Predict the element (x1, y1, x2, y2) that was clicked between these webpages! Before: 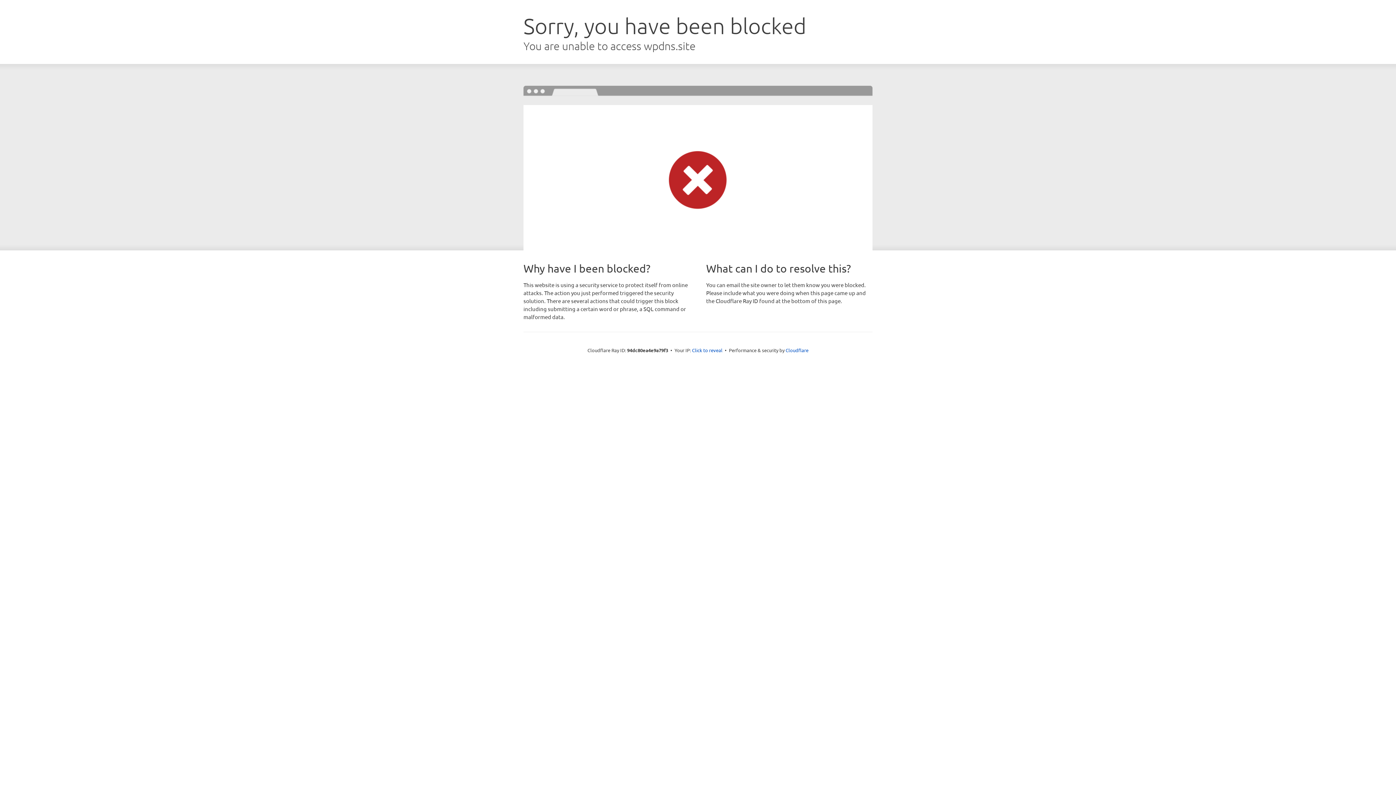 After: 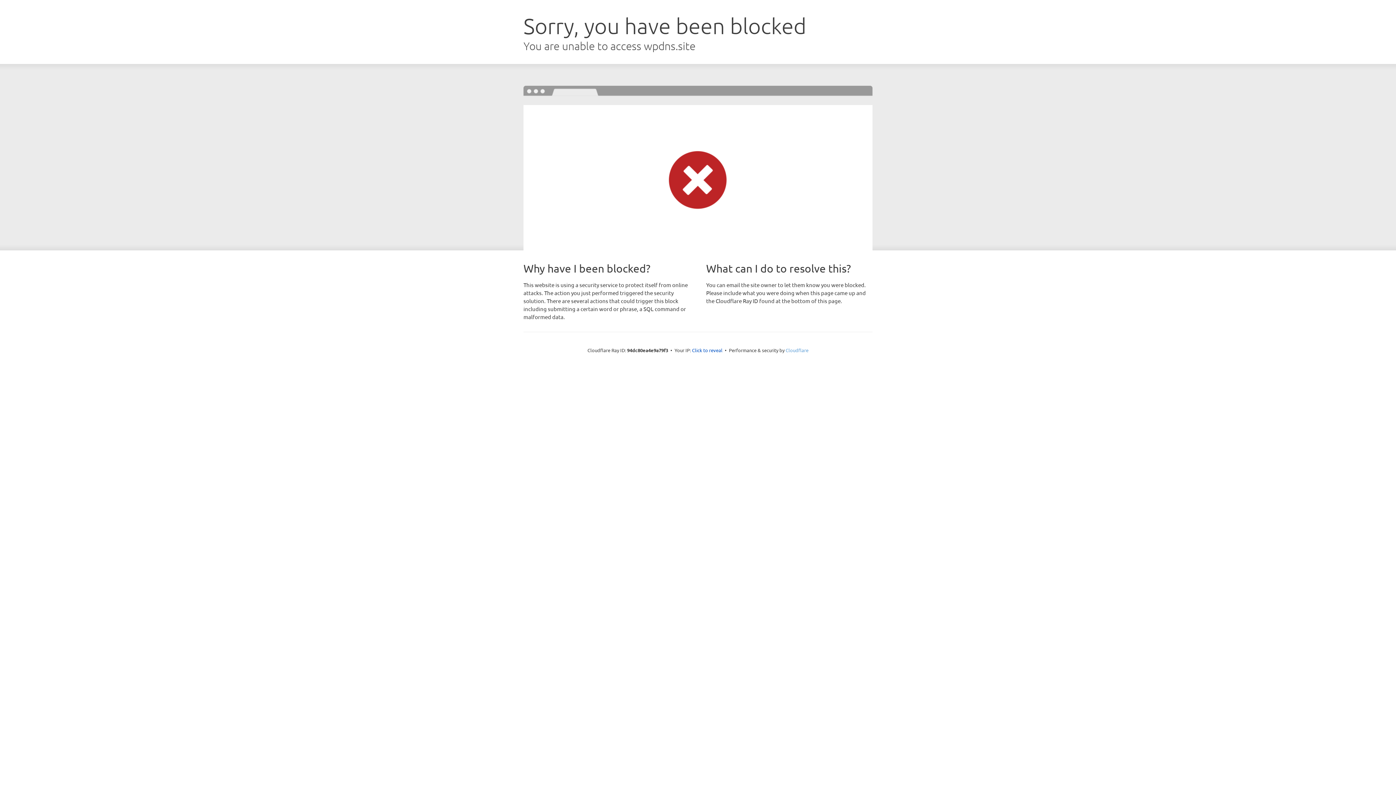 Action: bbox: (785, 347, 808, 353) label: Cloudflare